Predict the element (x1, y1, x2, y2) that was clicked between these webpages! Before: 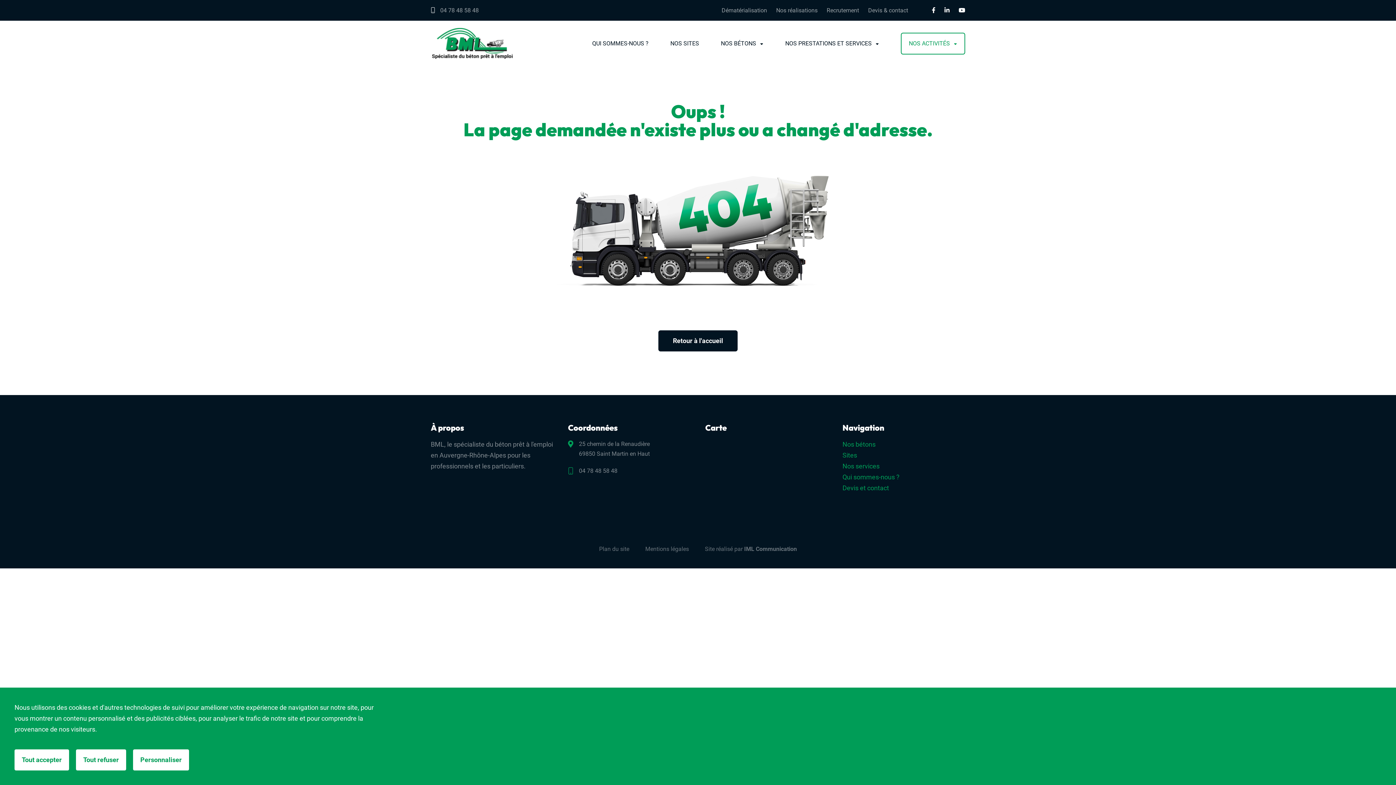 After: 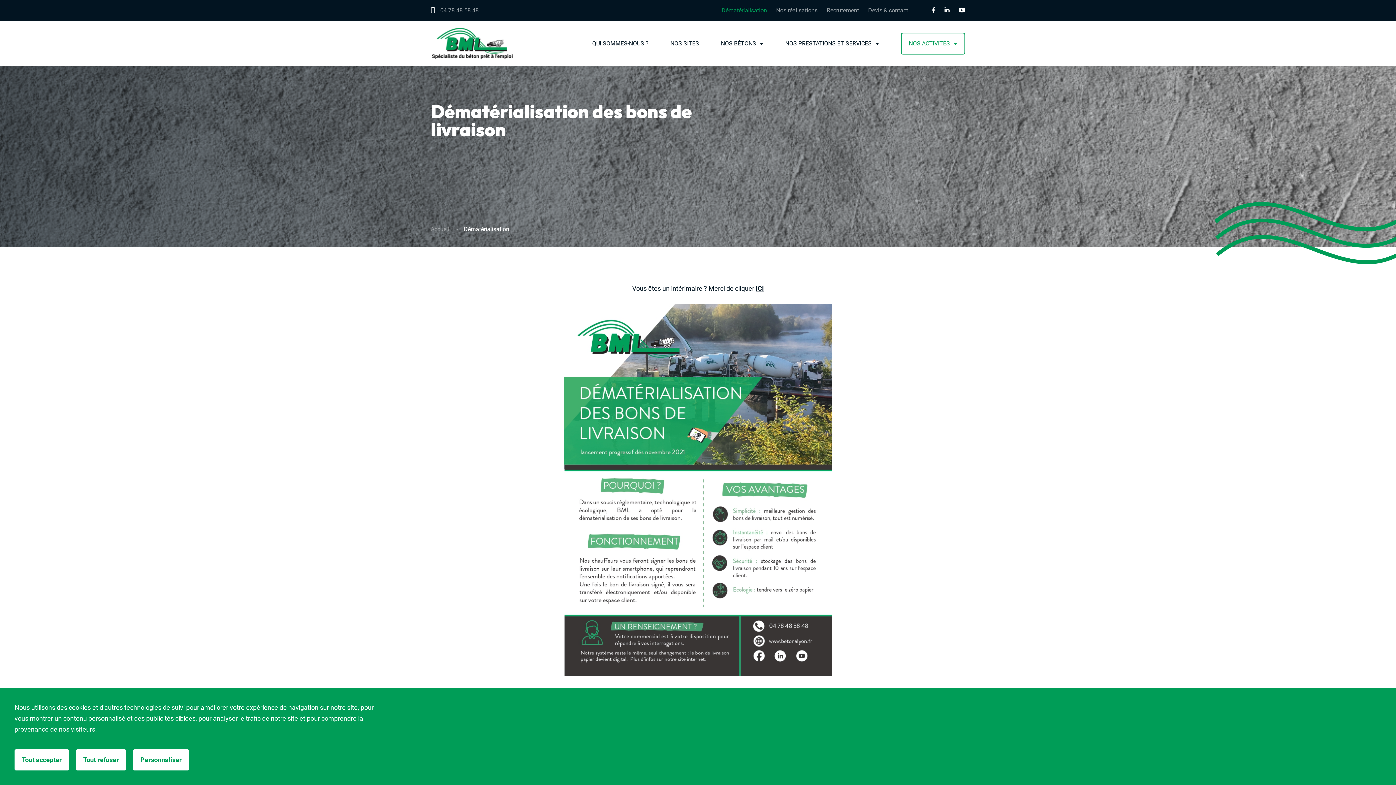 Action: label: Dématérialisation bbox: (721, 7, 767, 13)